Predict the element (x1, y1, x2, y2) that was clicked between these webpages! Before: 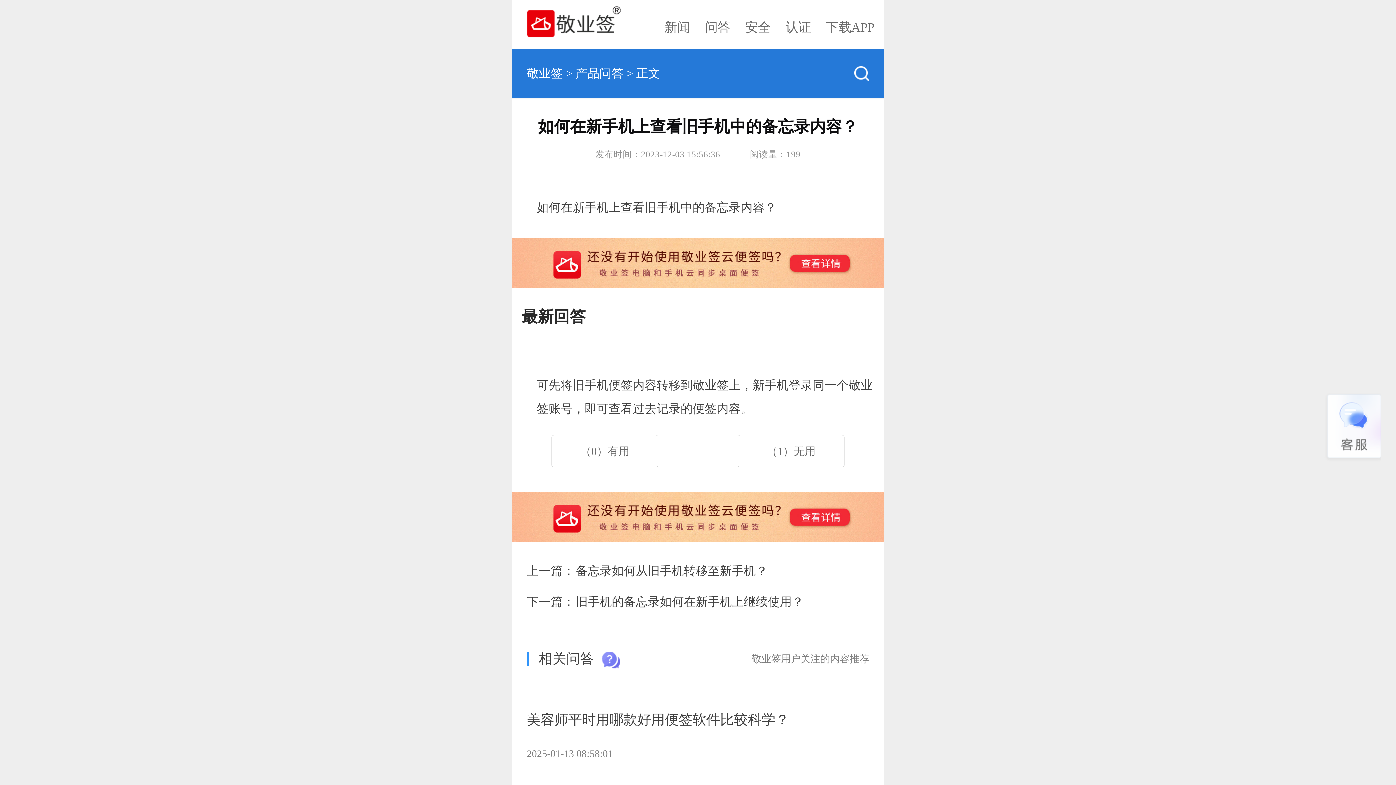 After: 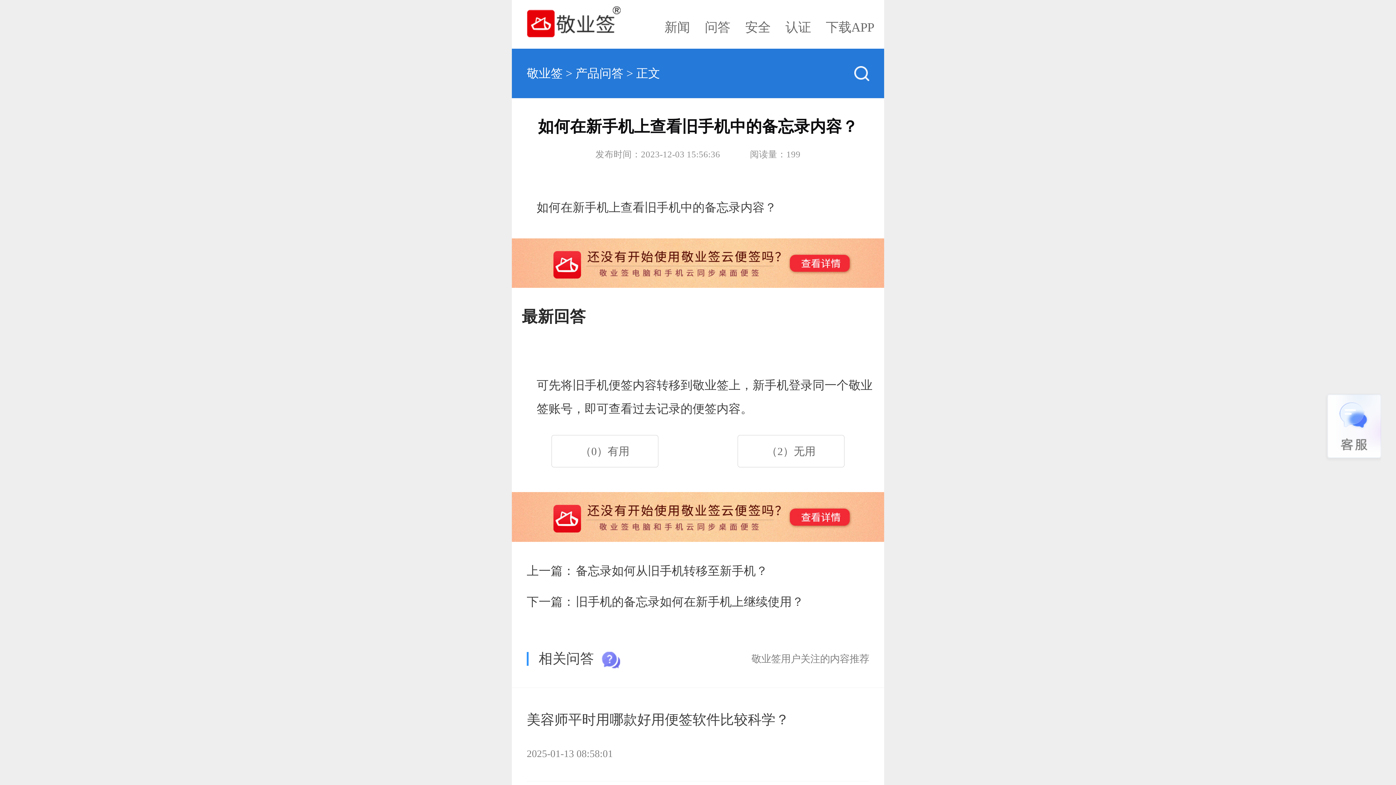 Action: bbox: (737, 435, 844, 467) label: （1）无用